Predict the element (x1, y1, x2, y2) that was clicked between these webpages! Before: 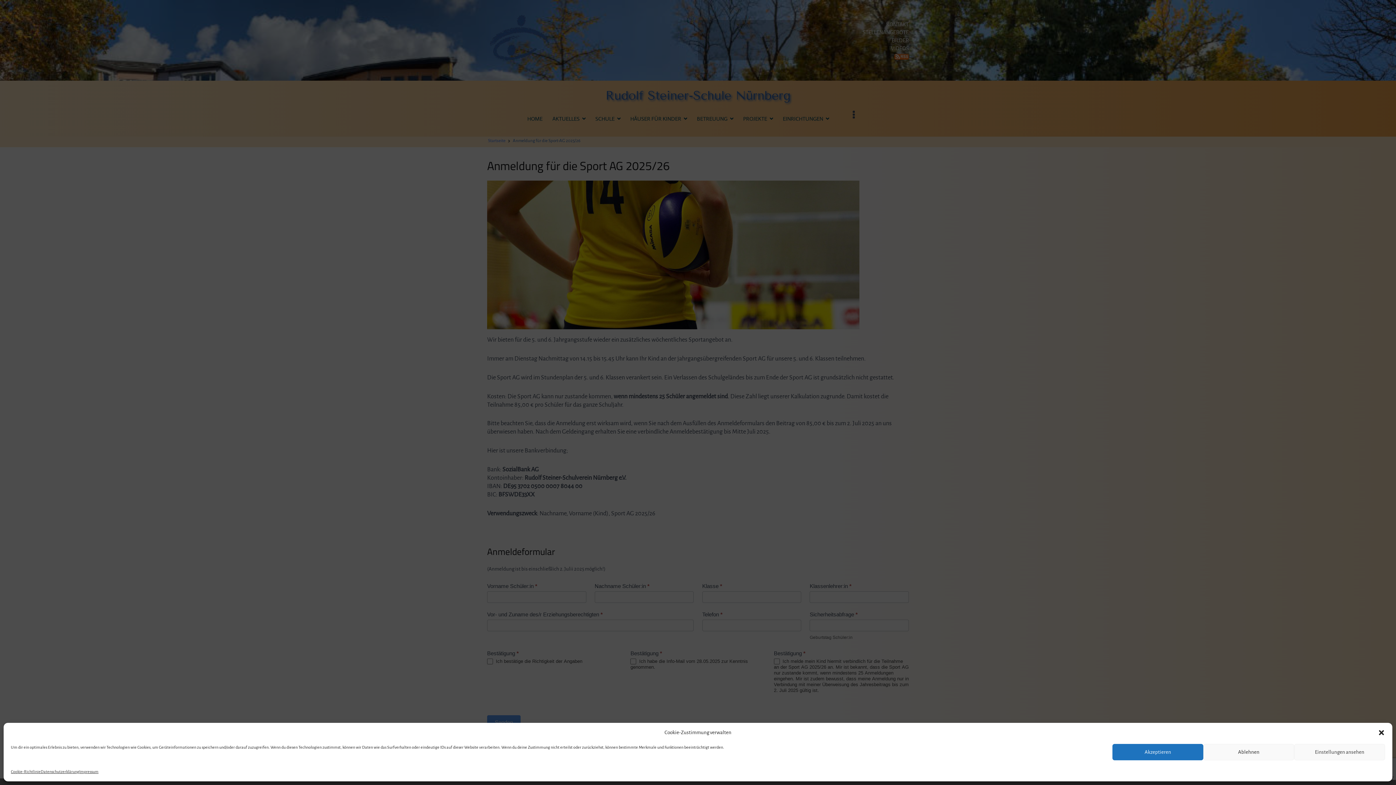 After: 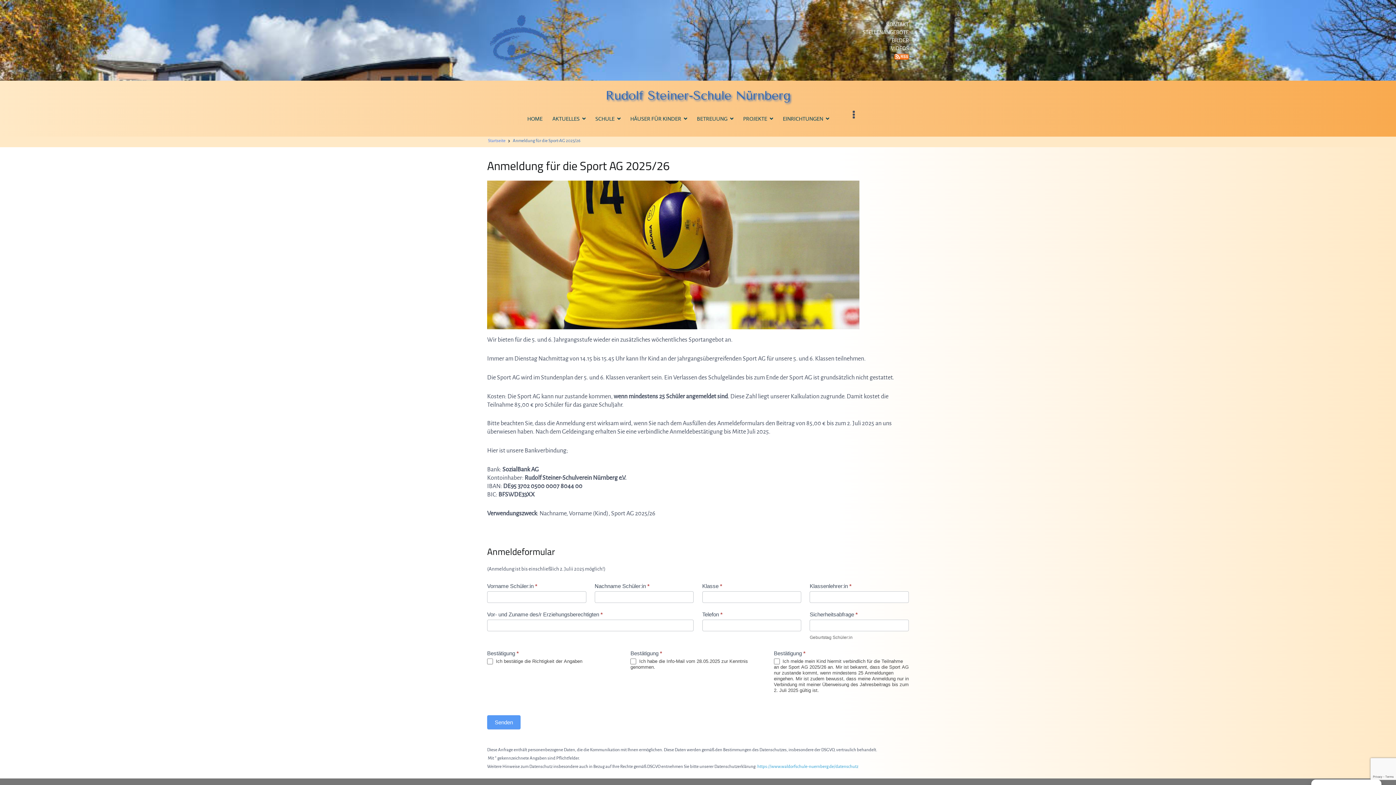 Action: label: Dialog schließen bbox: (1378, 729, 1385, 736)